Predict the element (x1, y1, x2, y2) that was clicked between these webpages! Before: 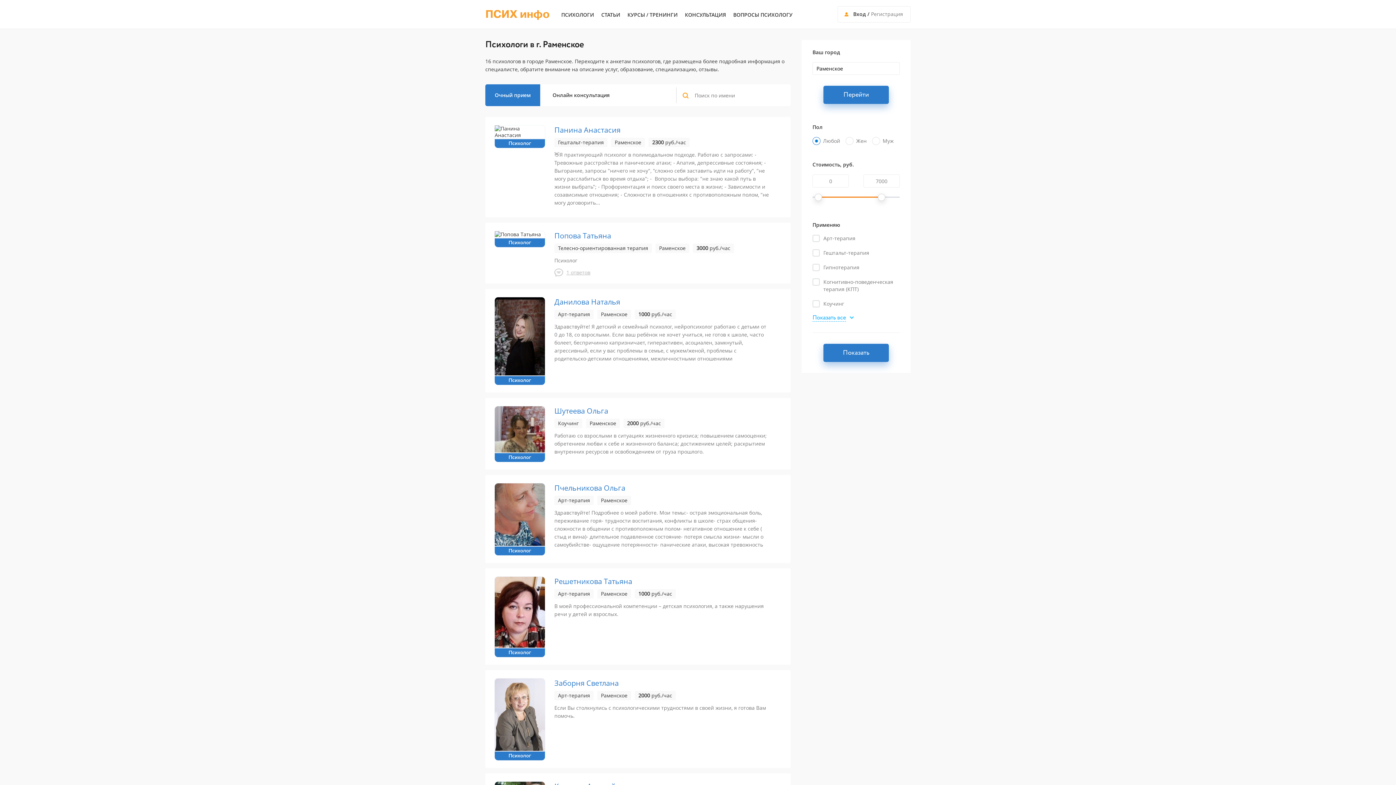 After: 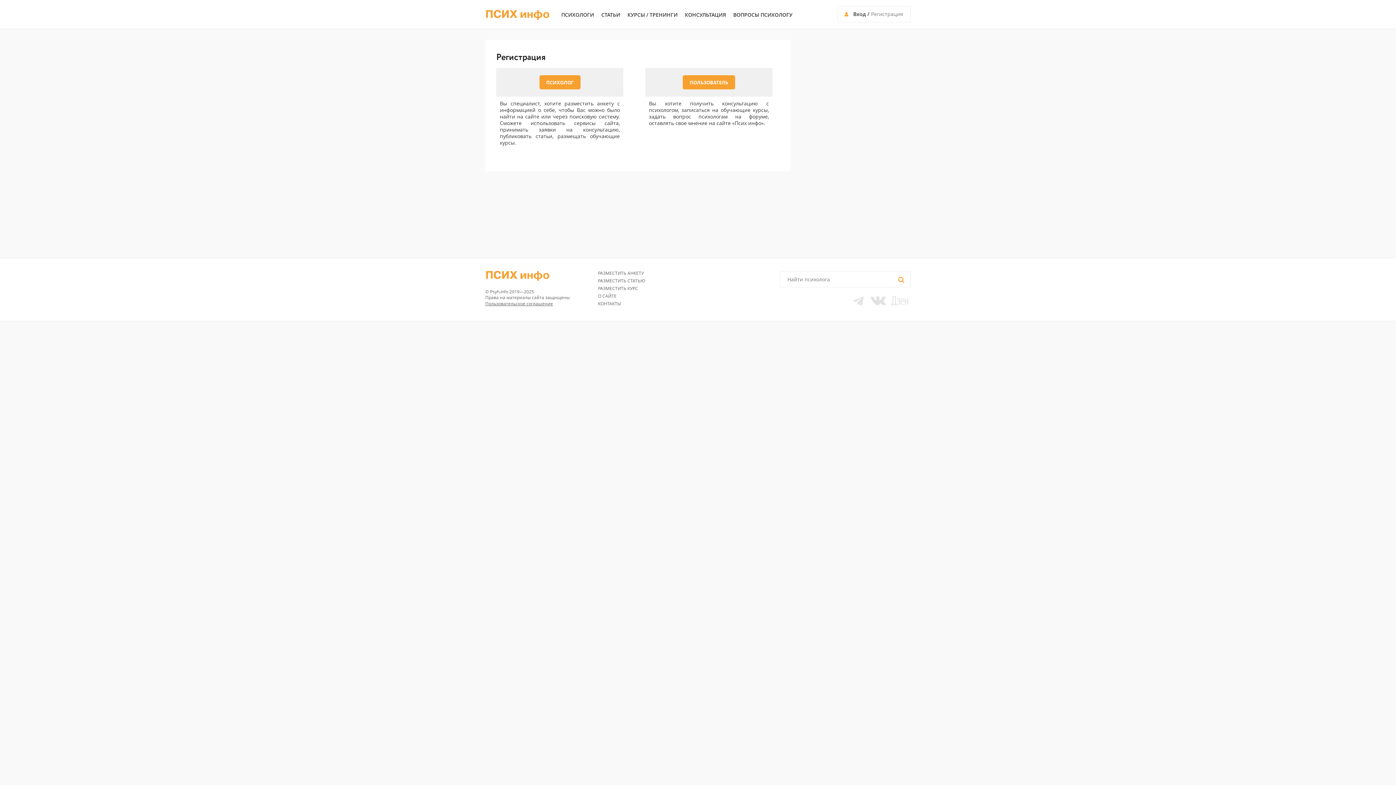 Action: bbox: (871, 10, 903, 17) label: Регистрация